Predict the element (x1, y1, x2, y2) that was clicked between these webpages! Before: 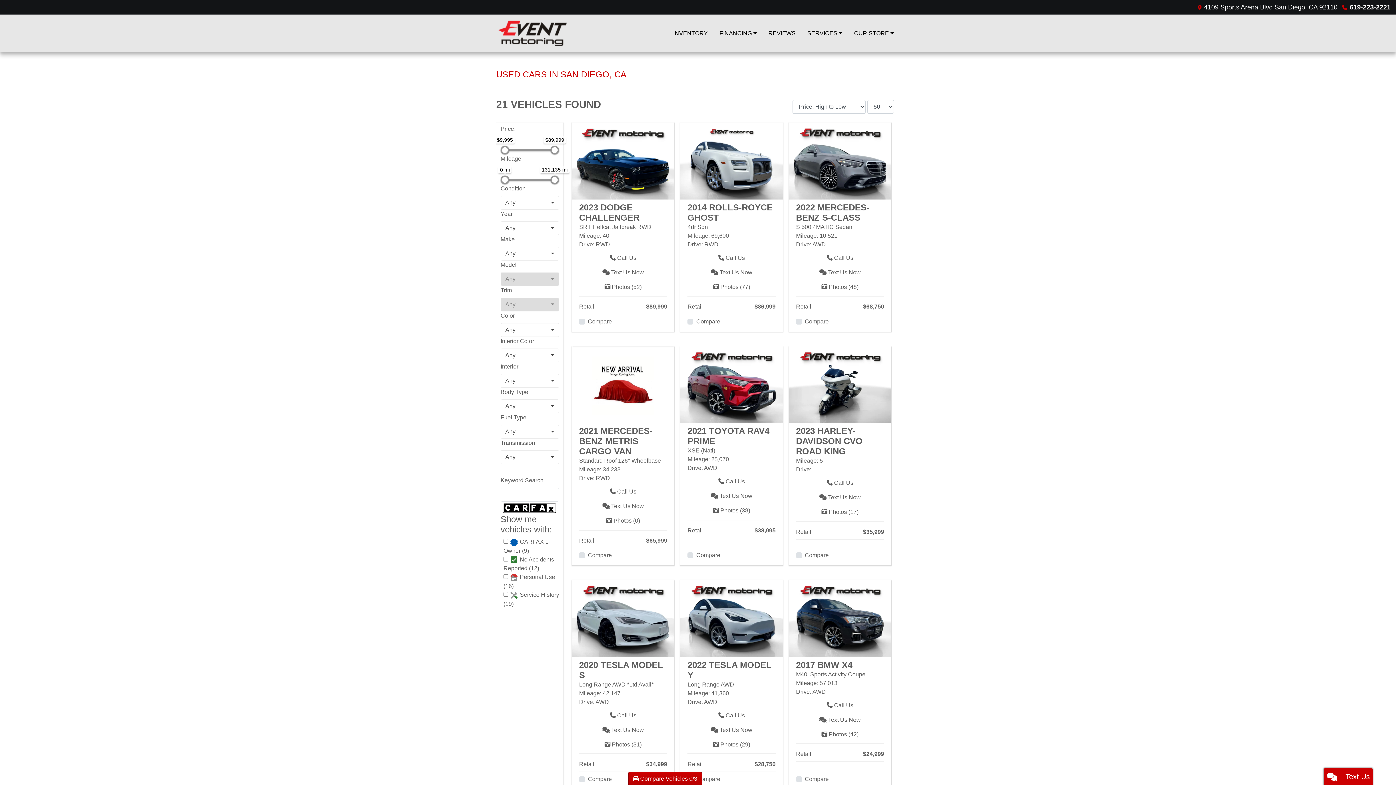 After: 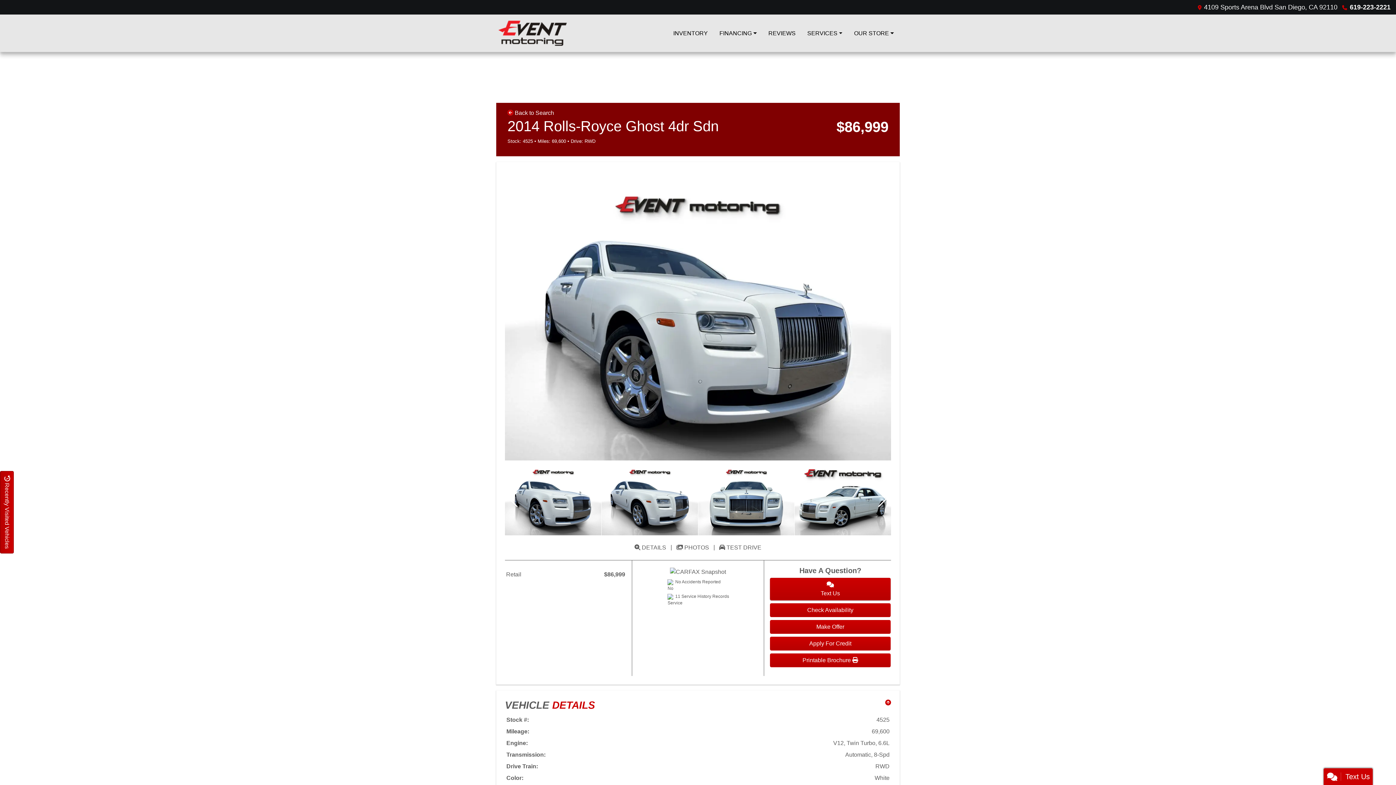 Action: bbox: (707, 279, 756, 294) label: 2014 Rolls-Royce Ghost 4dr Sdn